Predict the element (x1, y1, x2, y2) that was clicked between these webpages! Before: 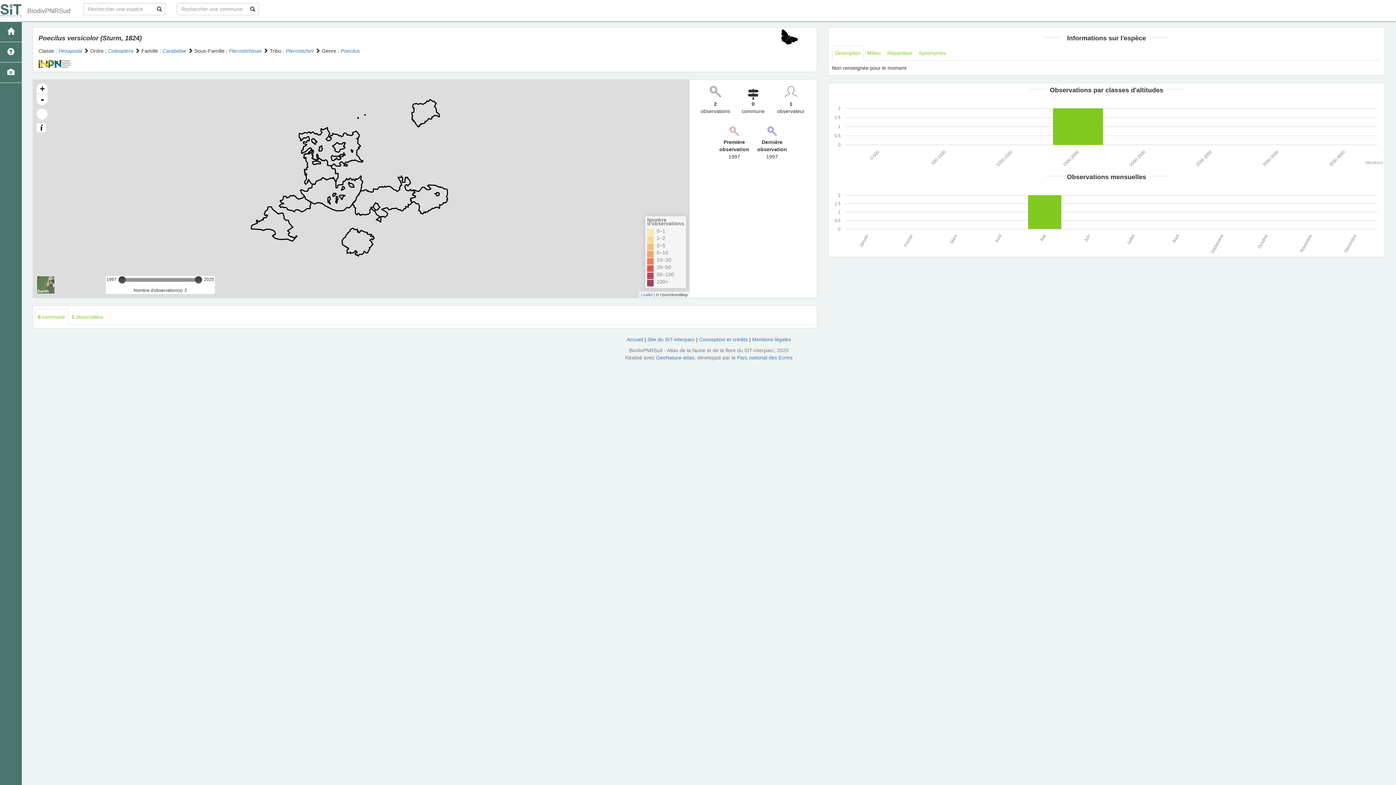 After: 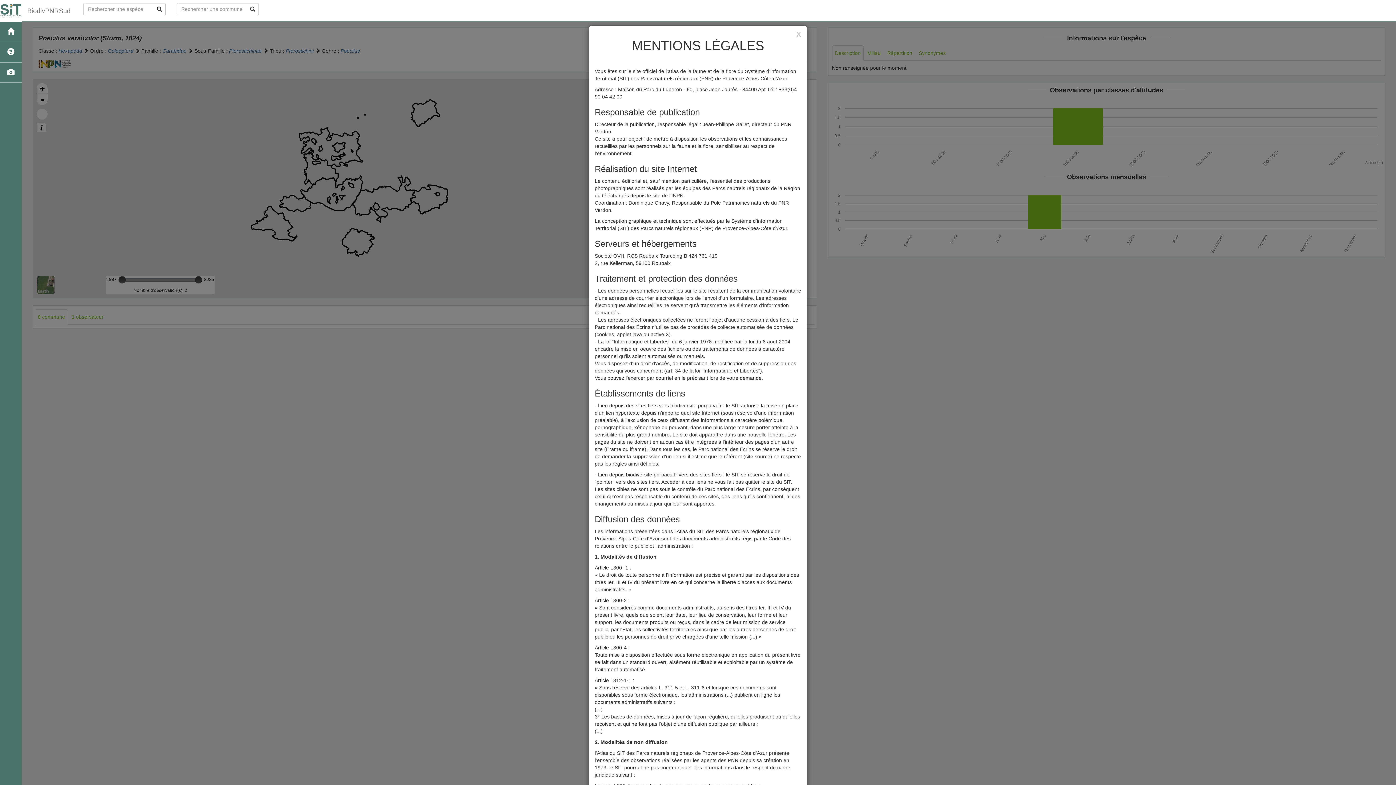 Action: label: Mentions légales bbox: (752, 336, 791, 342)